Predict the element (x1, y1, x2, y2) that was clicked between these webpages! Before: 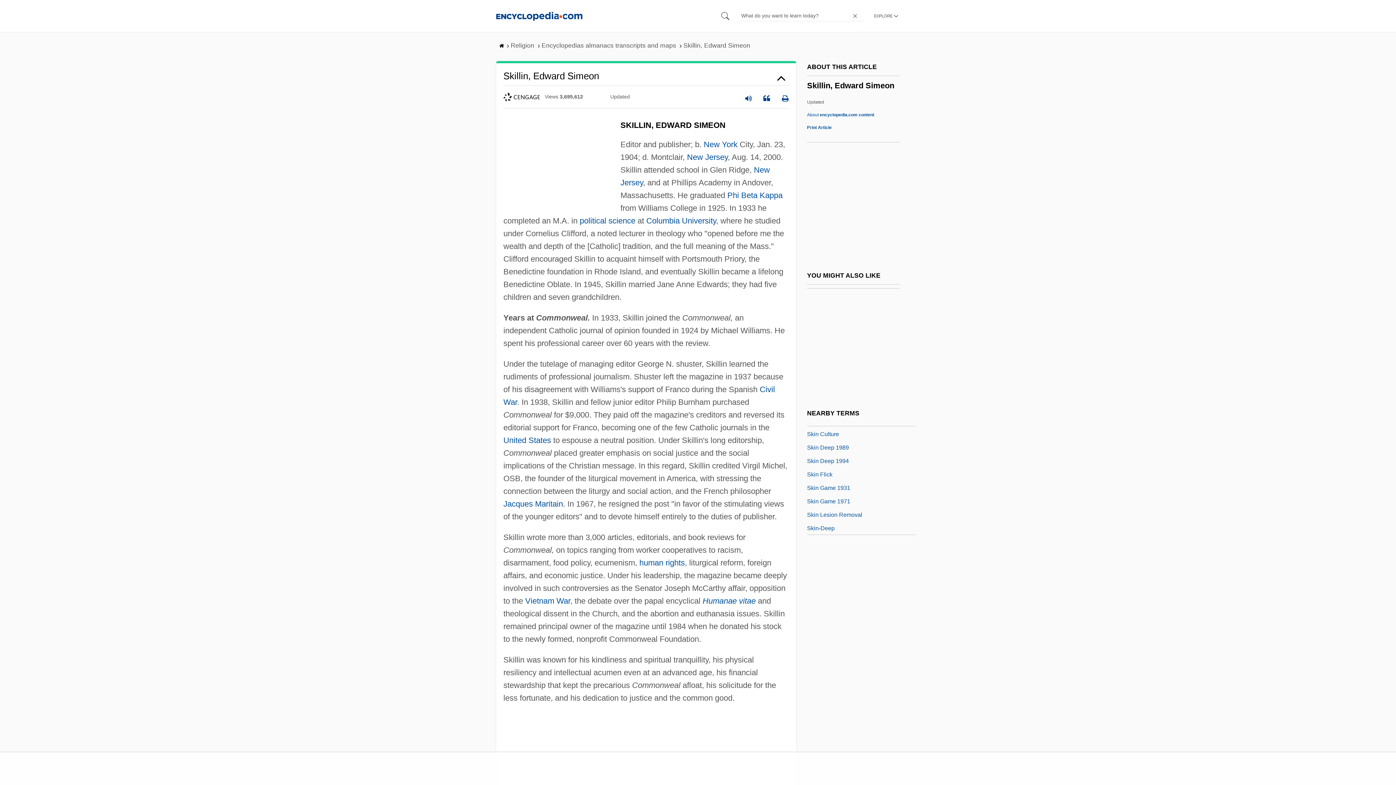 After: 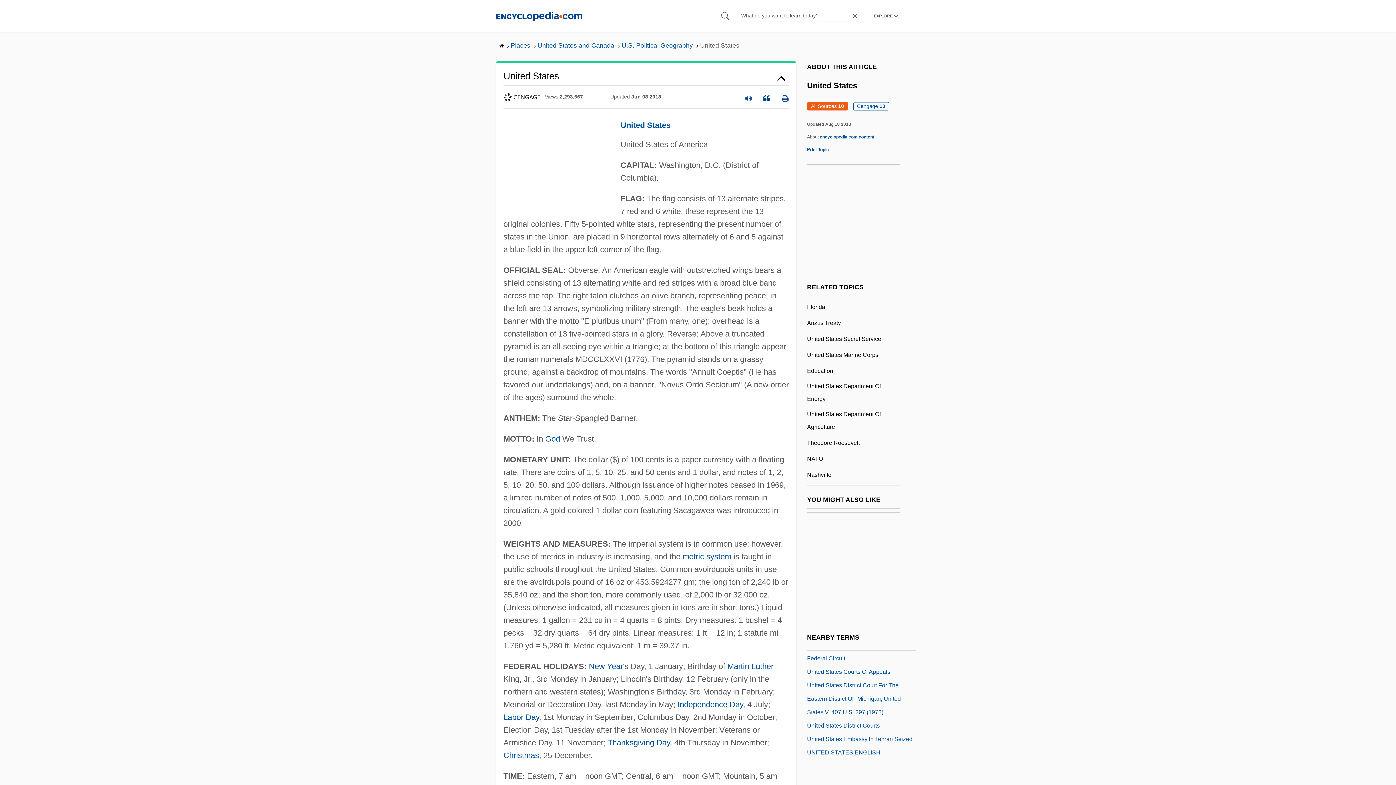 Action: label: United States bbox: (503, 435, 551, 445)